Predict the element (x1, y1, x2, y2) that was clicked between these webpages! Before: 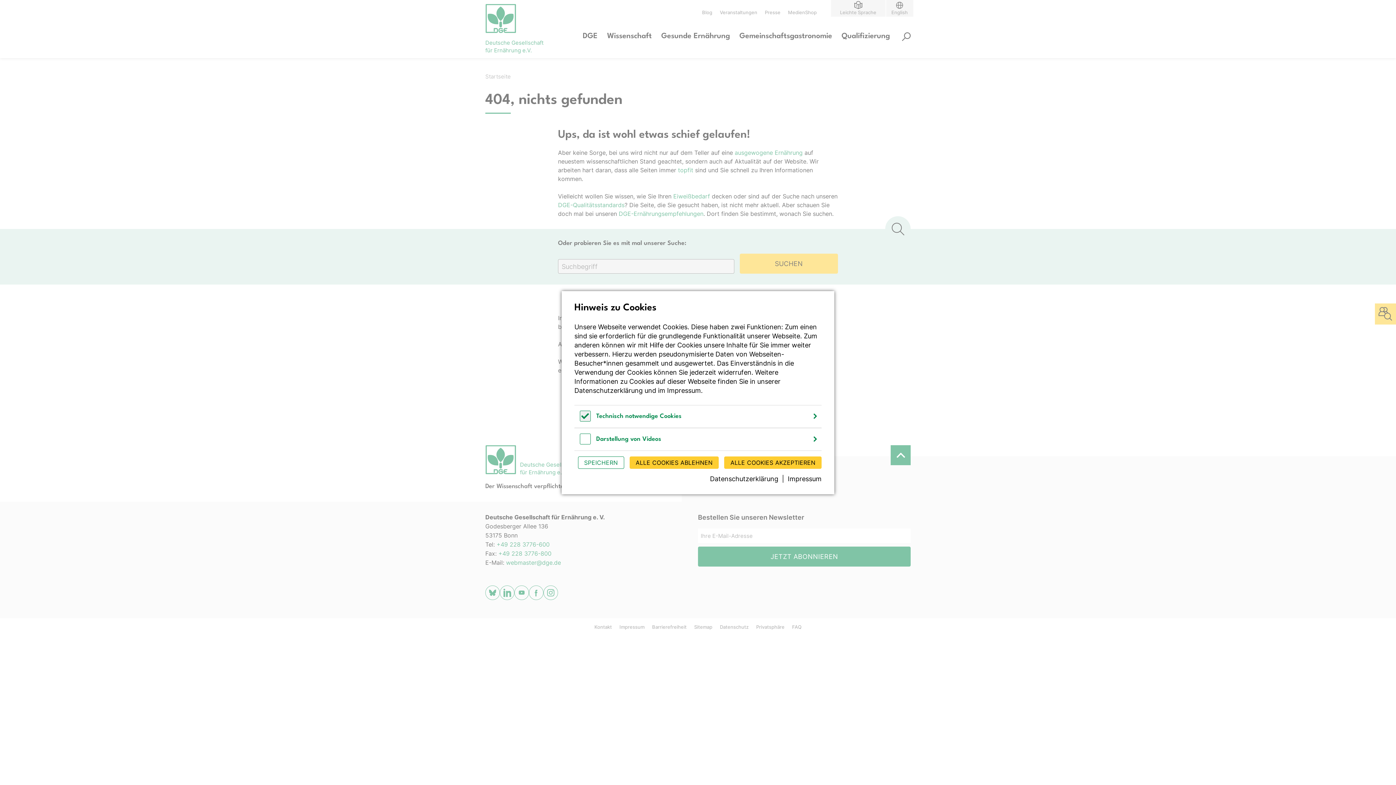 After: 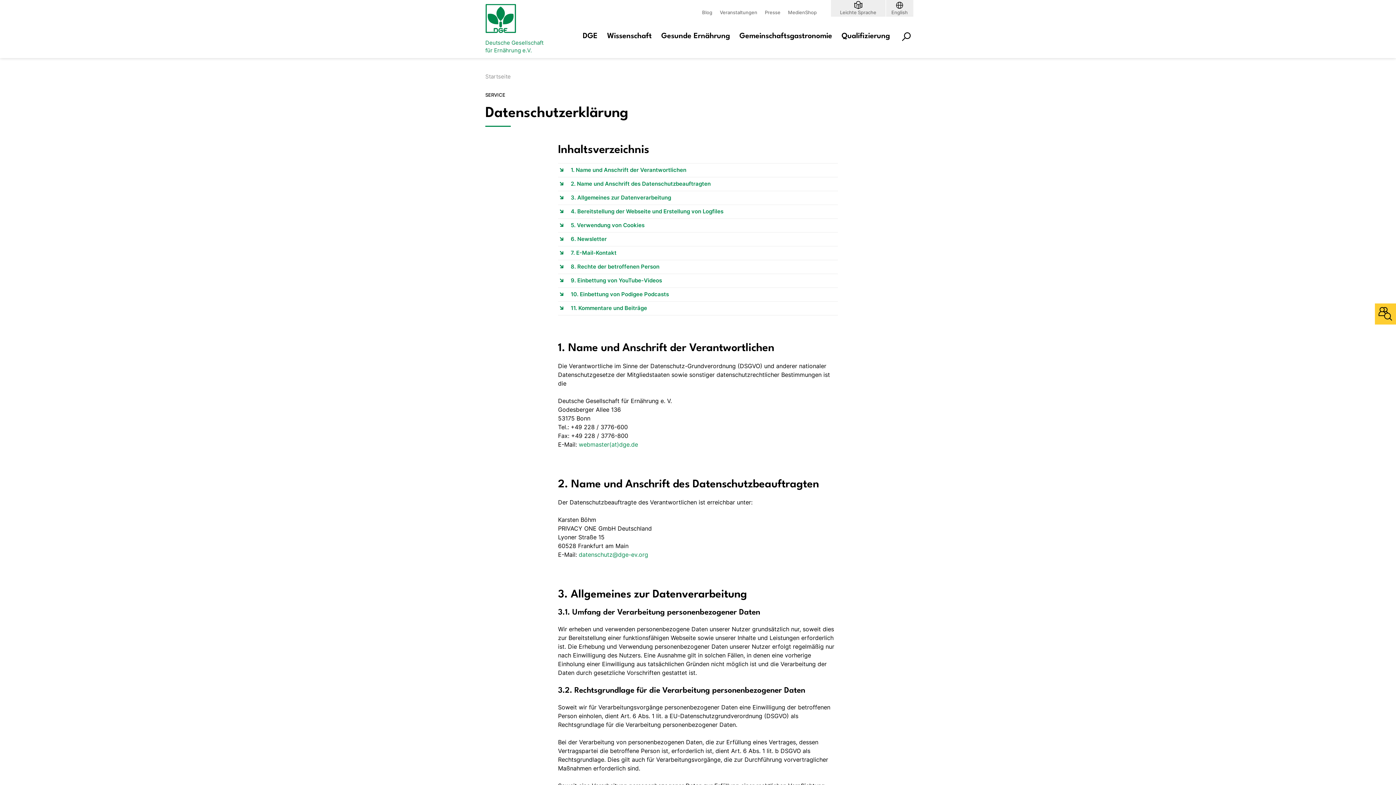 Action: bbox: (710, 474, 778, 483) label: Datenschutzerklärung